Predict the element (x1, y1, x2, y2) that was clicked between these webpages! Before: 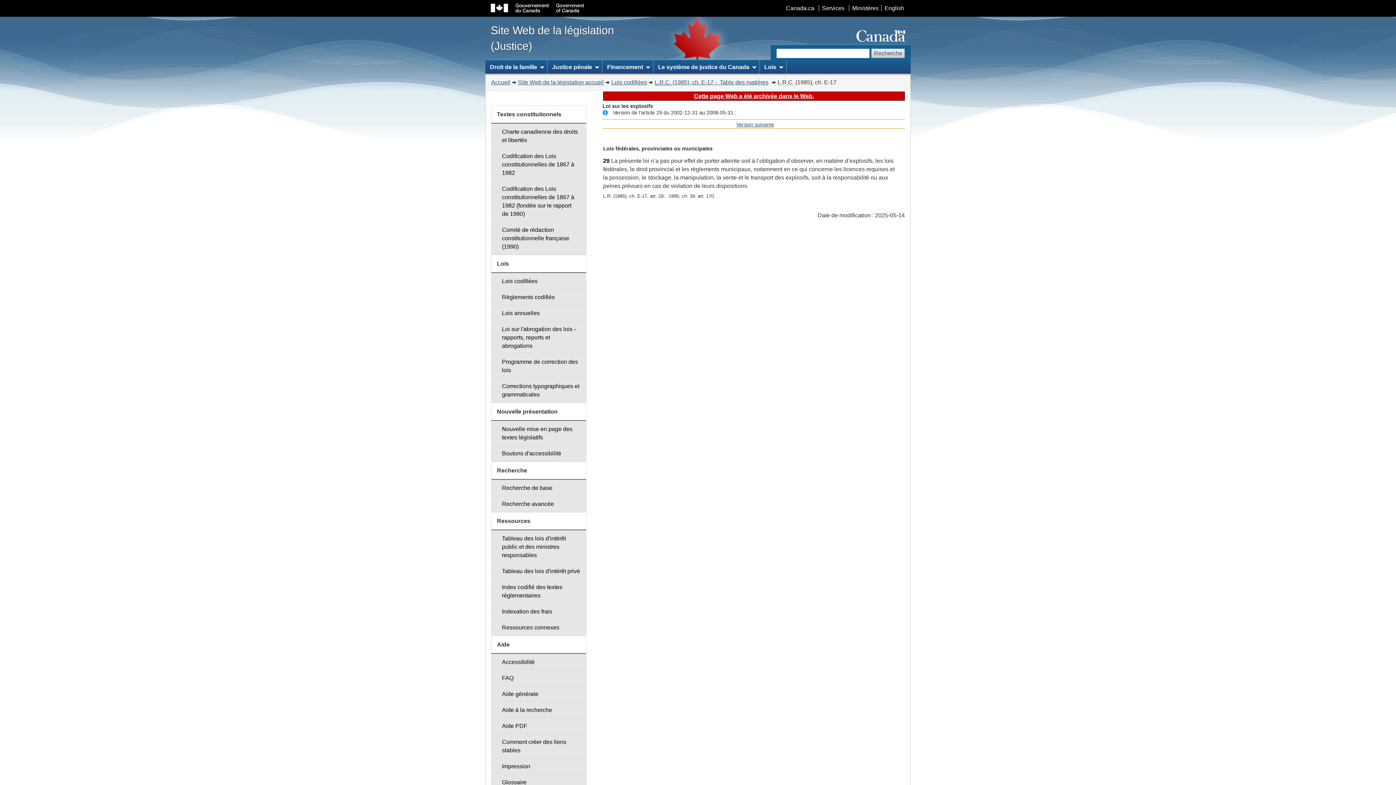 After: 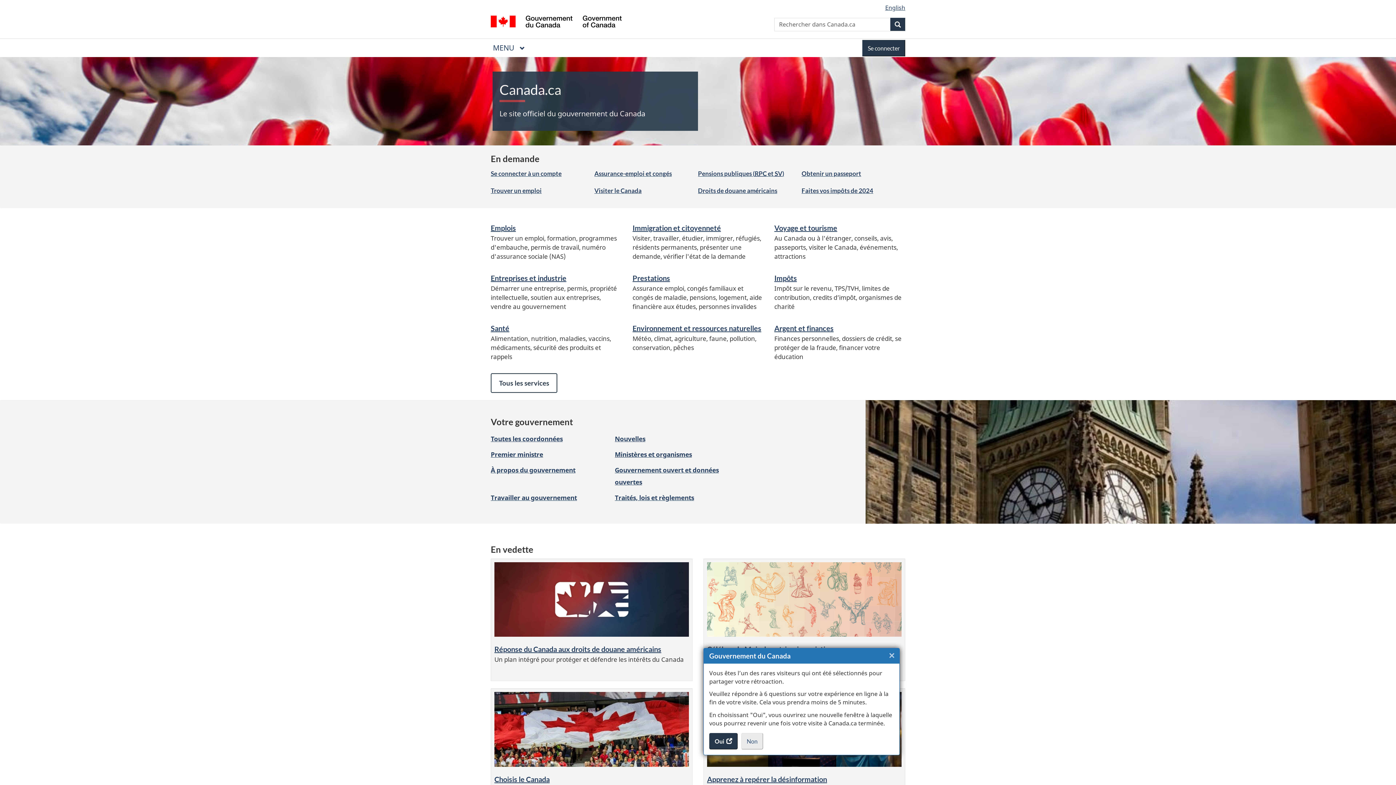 Action: bbox: (783, 5, 817, 11) label: Canada.ca